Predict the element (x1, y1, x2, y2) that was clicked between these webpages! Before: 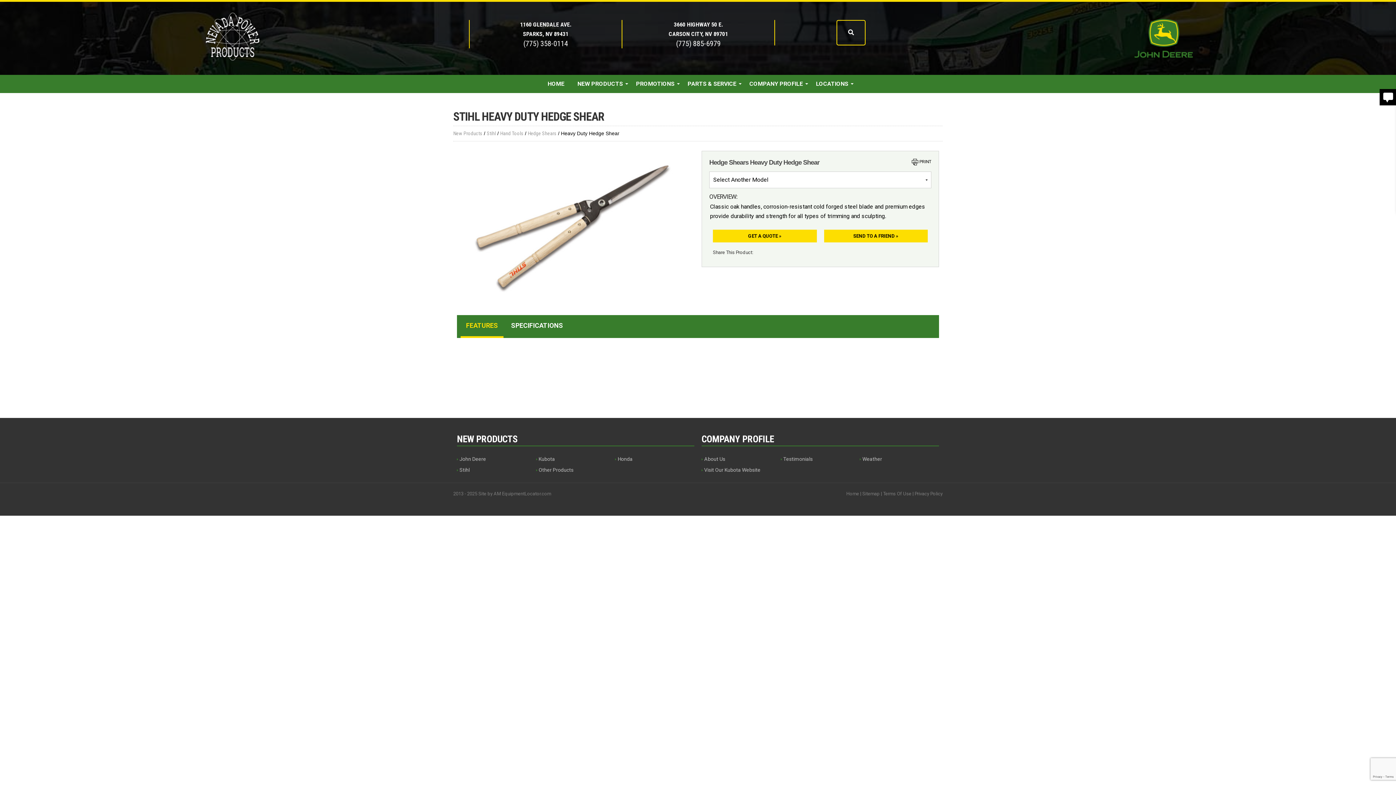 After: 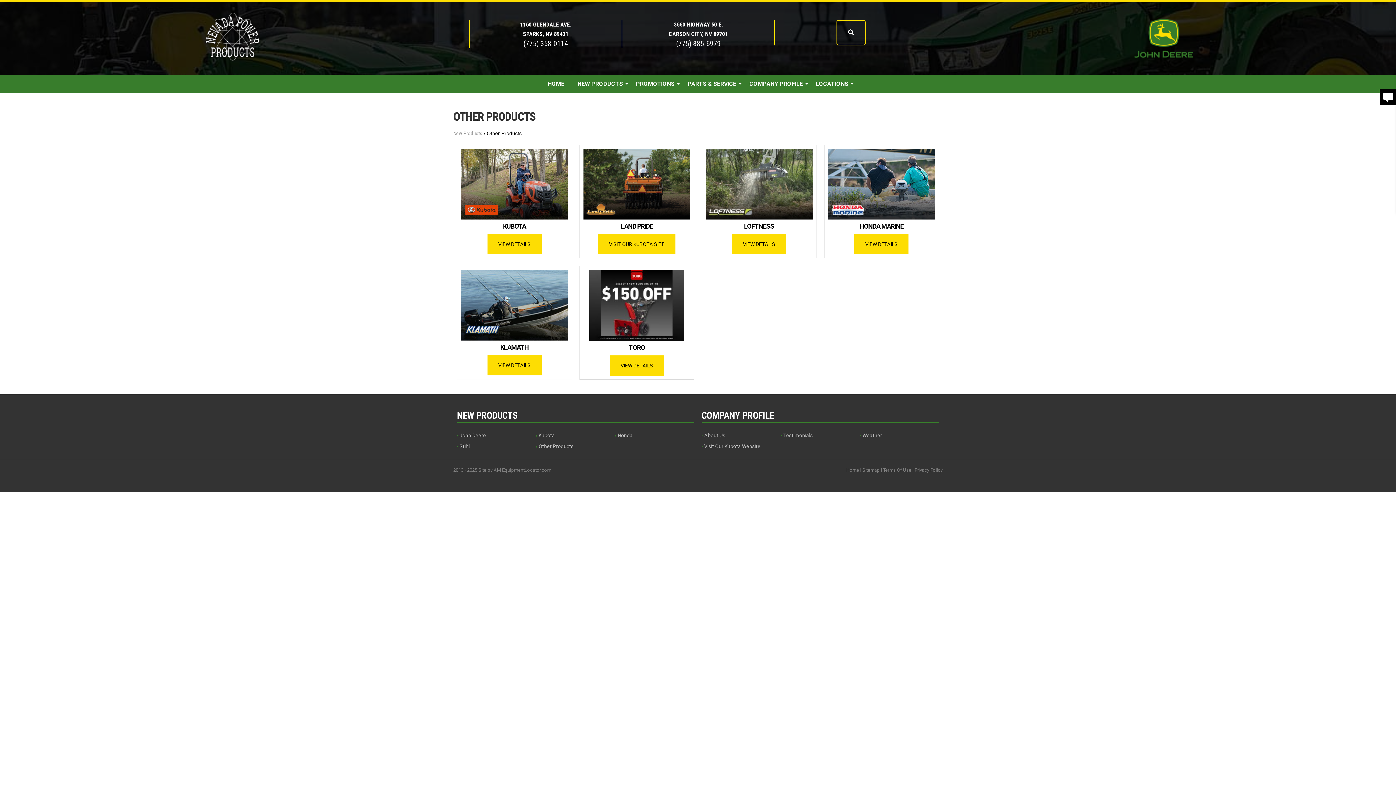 Action: label: Other Products bbox: (538, 467, 573, 473)